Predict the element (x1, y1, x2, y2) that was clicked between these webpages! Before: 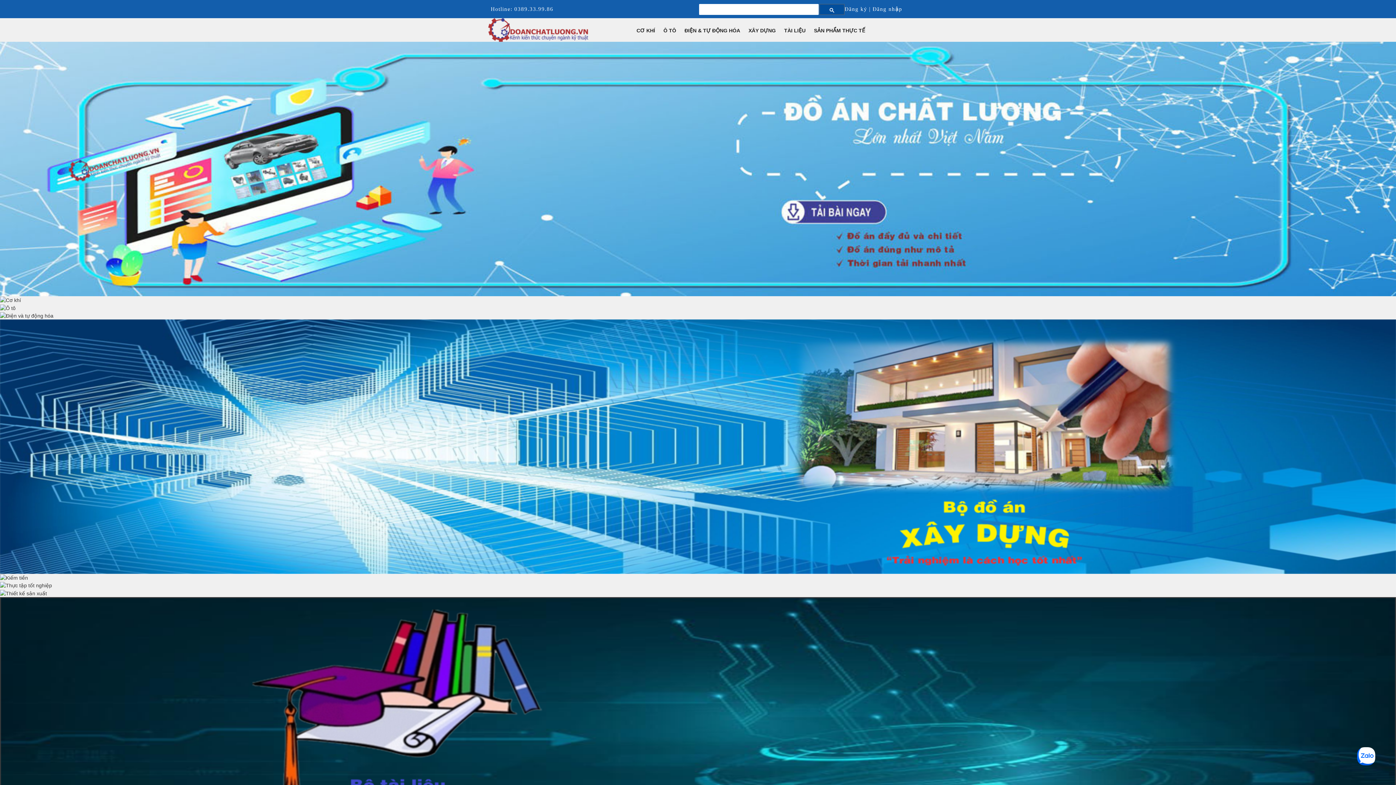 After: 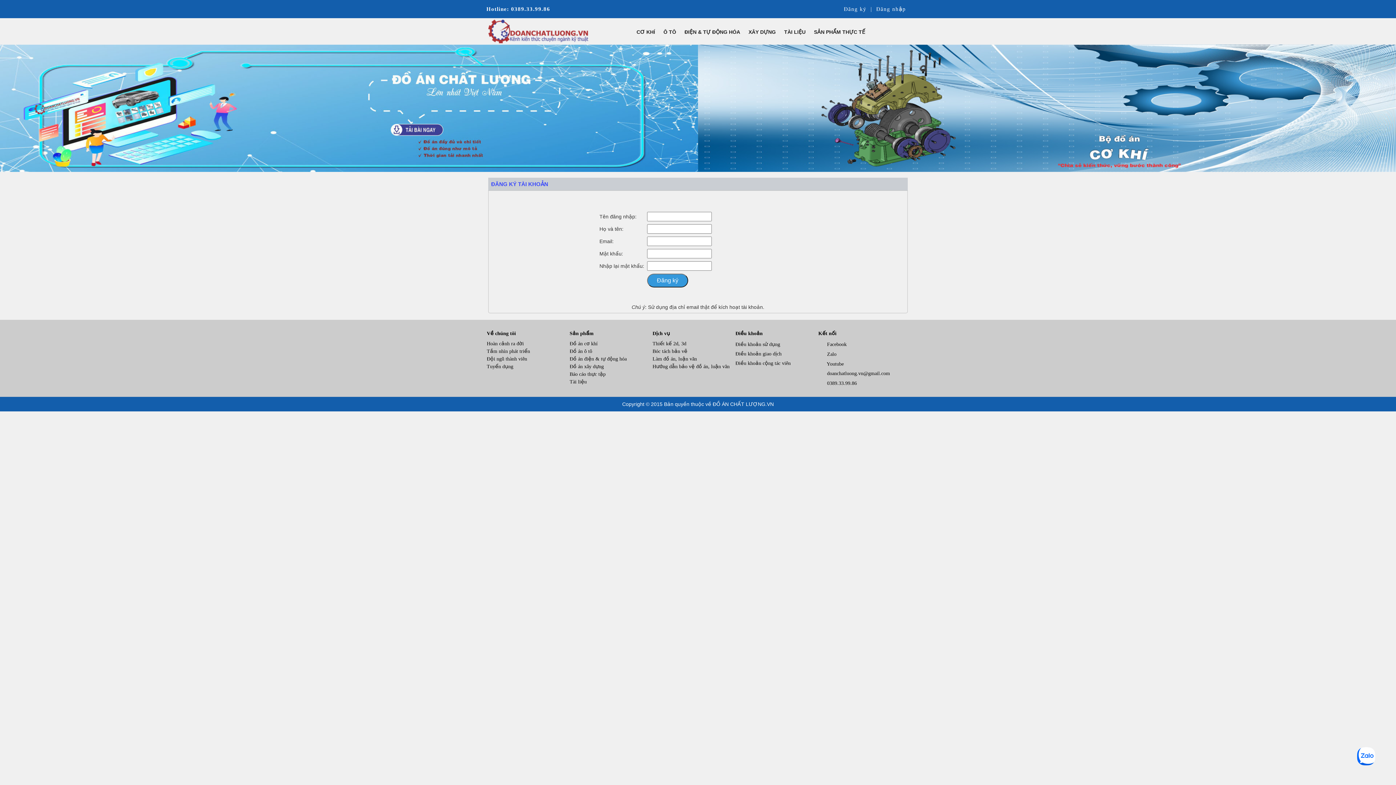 Action: bbox: (844, 6, 867, 12) label: Đăng ký